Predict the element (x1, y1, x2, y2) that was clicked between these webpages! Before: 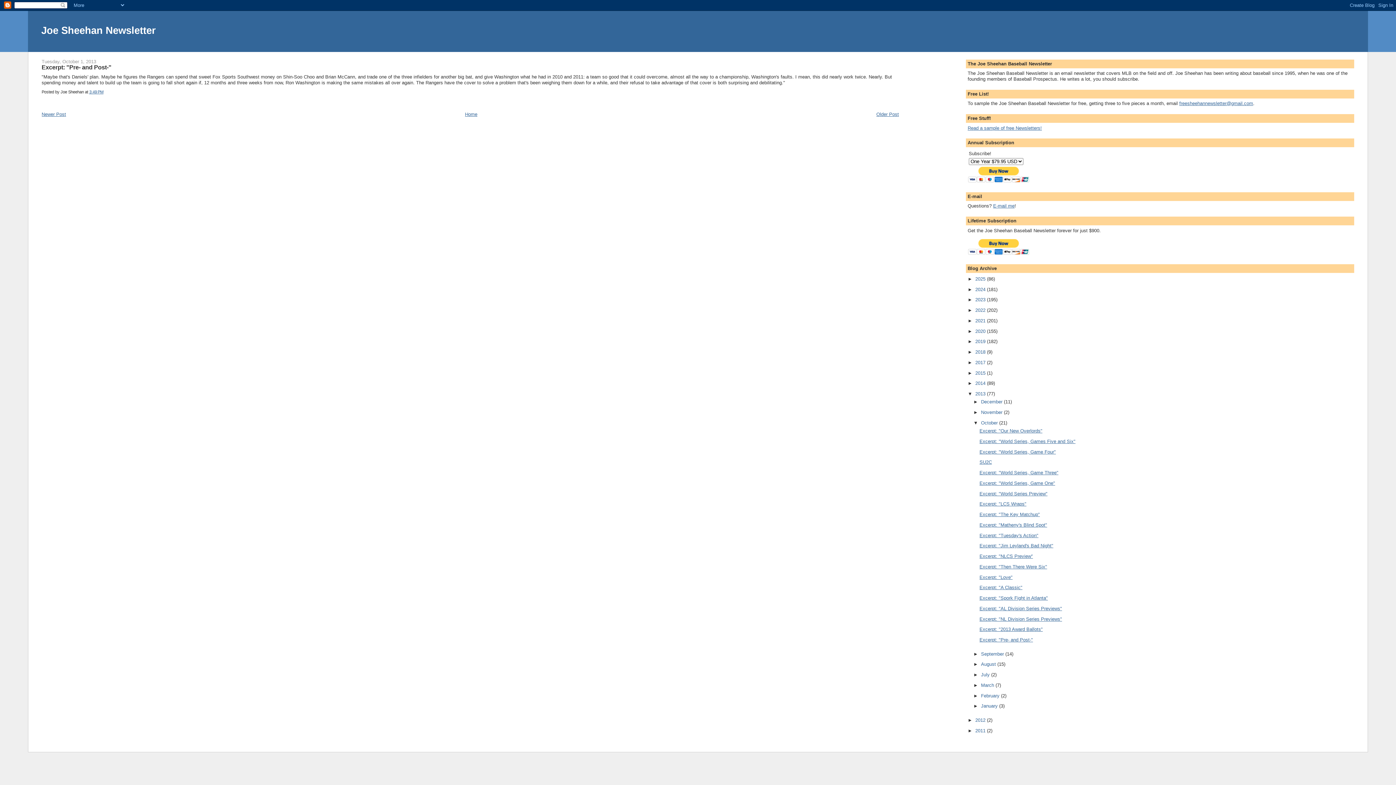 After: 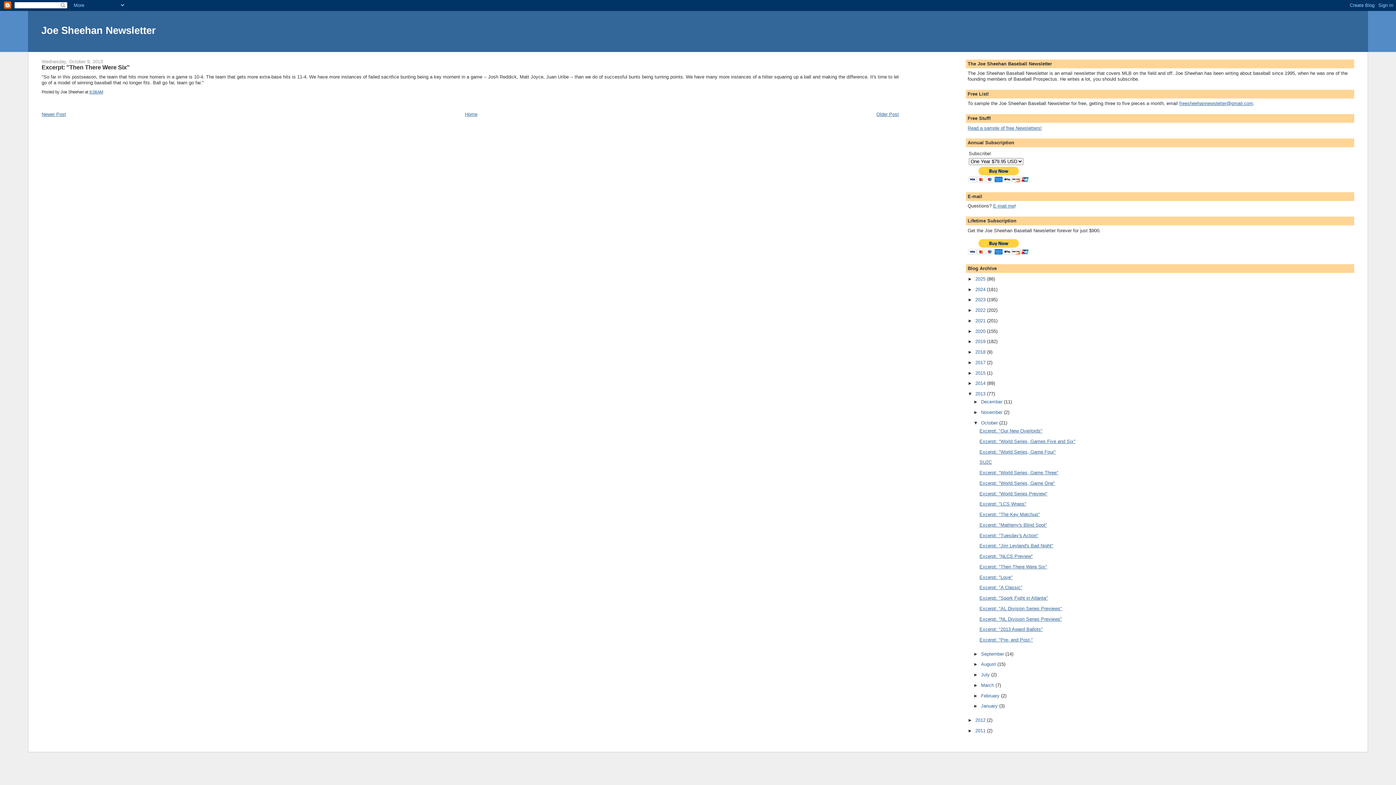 Action: label: Excerpt: "Then There Were Six" bbox: (979, 564, 1047, 569)